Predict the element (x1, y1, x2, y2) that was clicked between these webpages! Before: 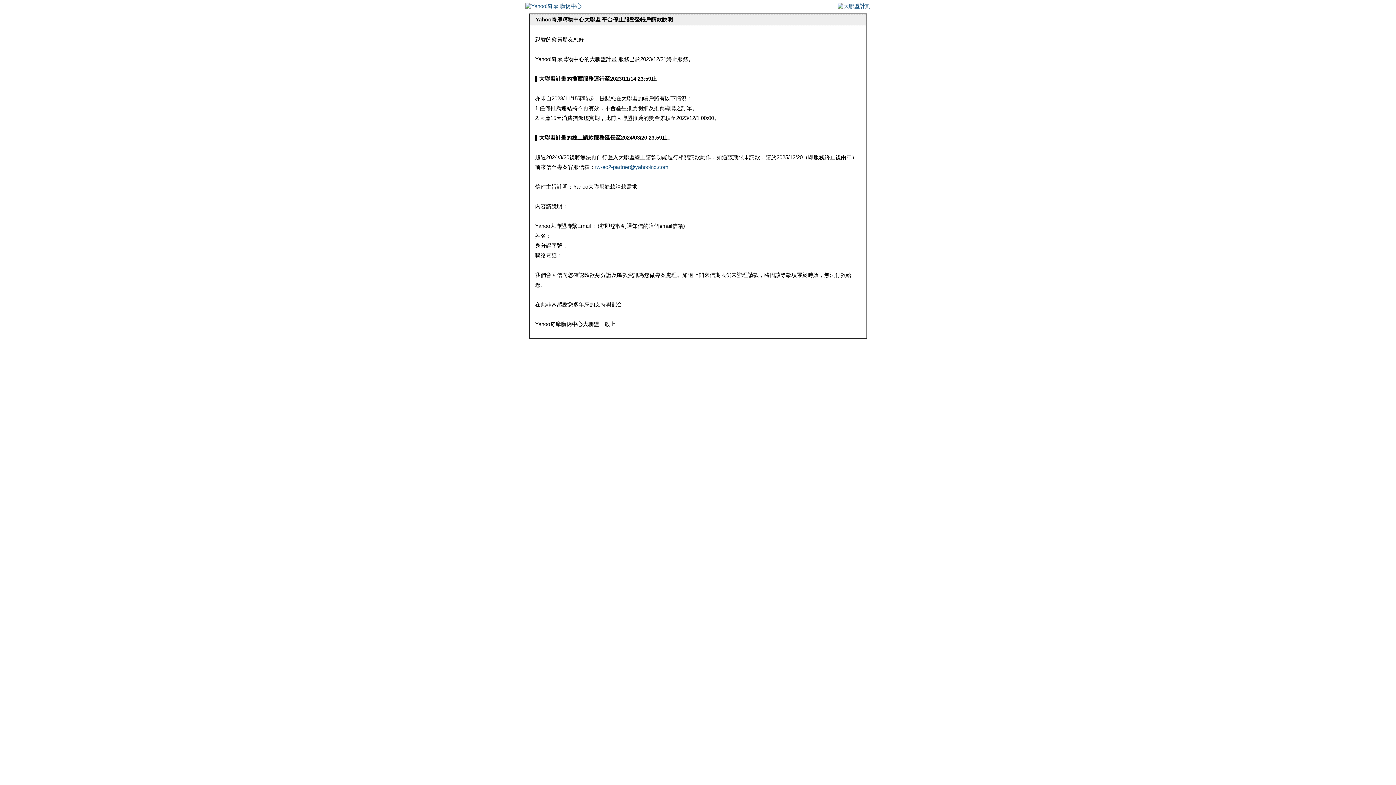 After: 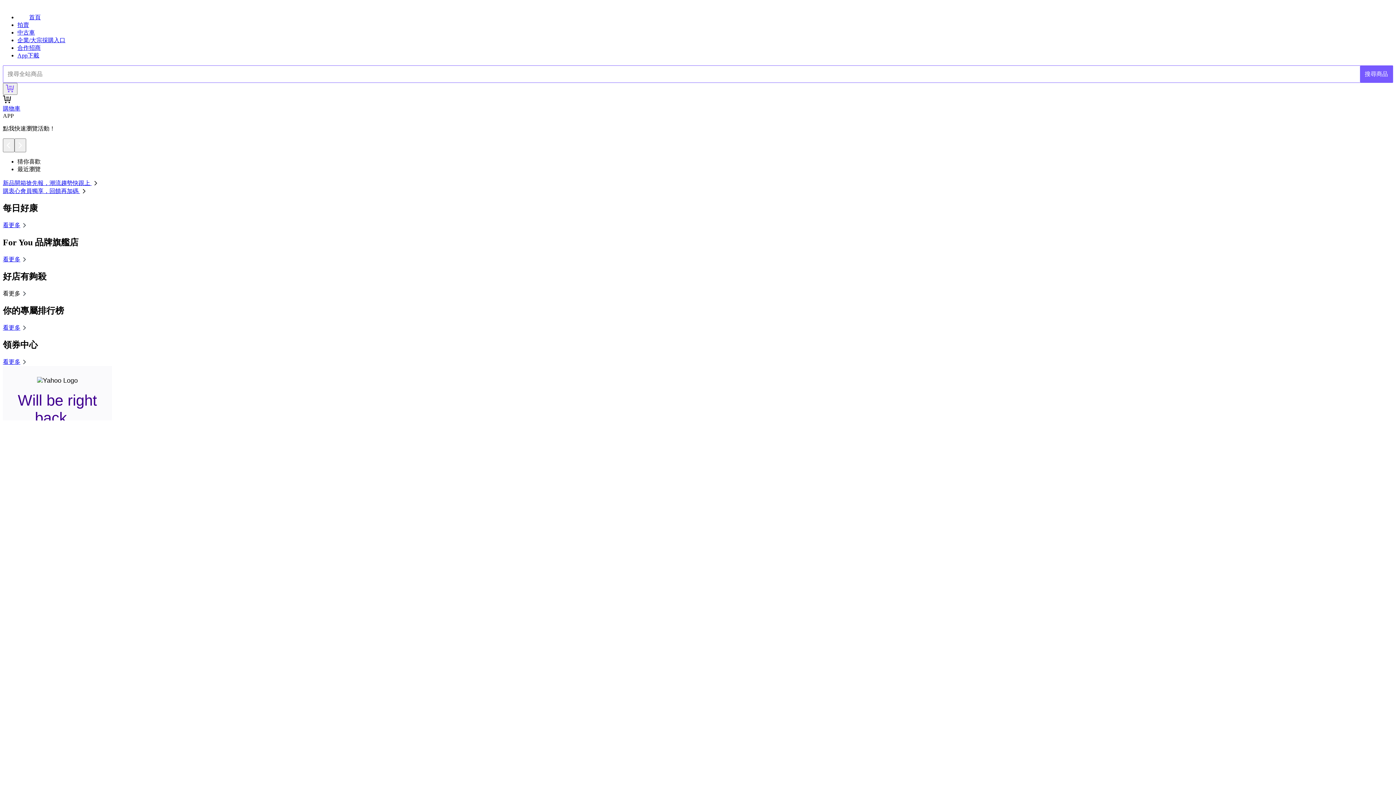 Action: bbox: (525, 2, 581, 9)